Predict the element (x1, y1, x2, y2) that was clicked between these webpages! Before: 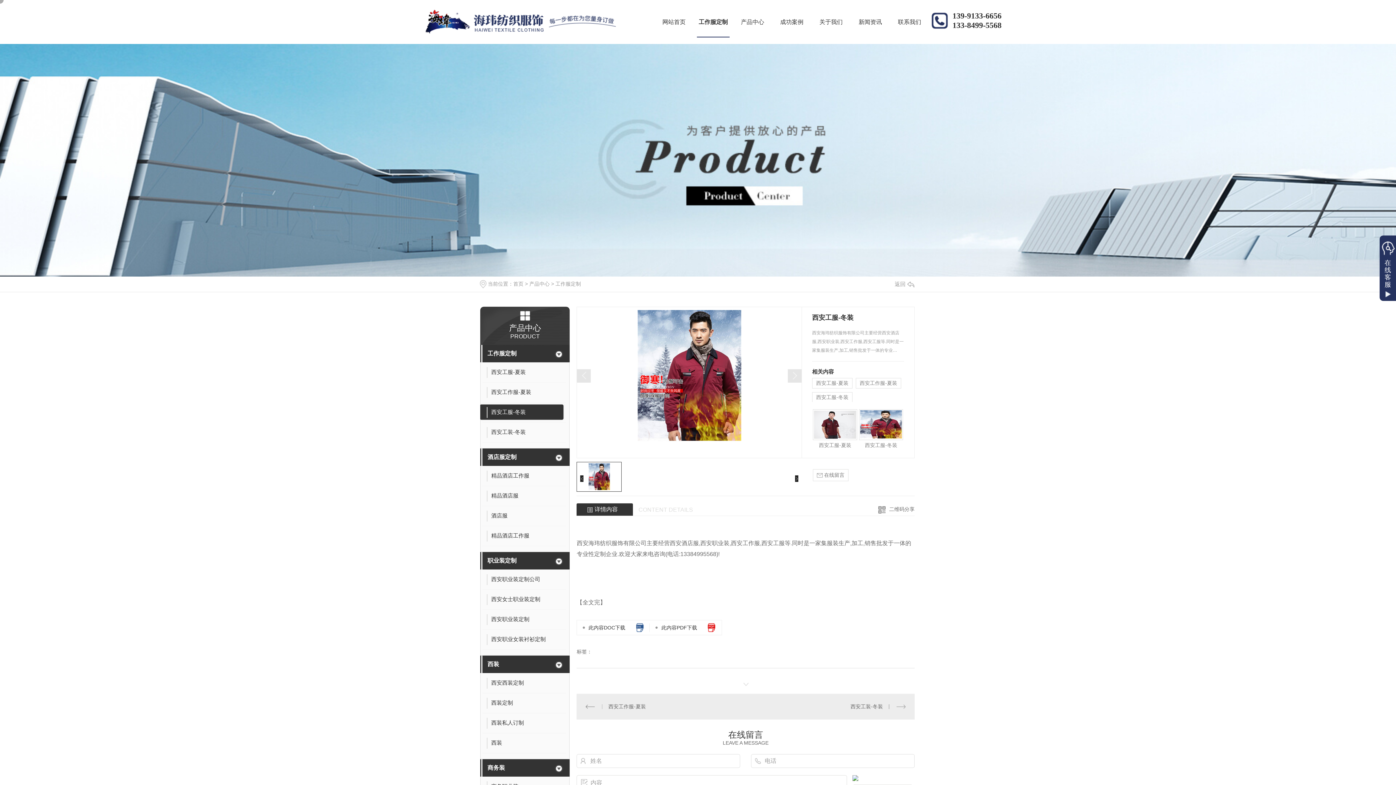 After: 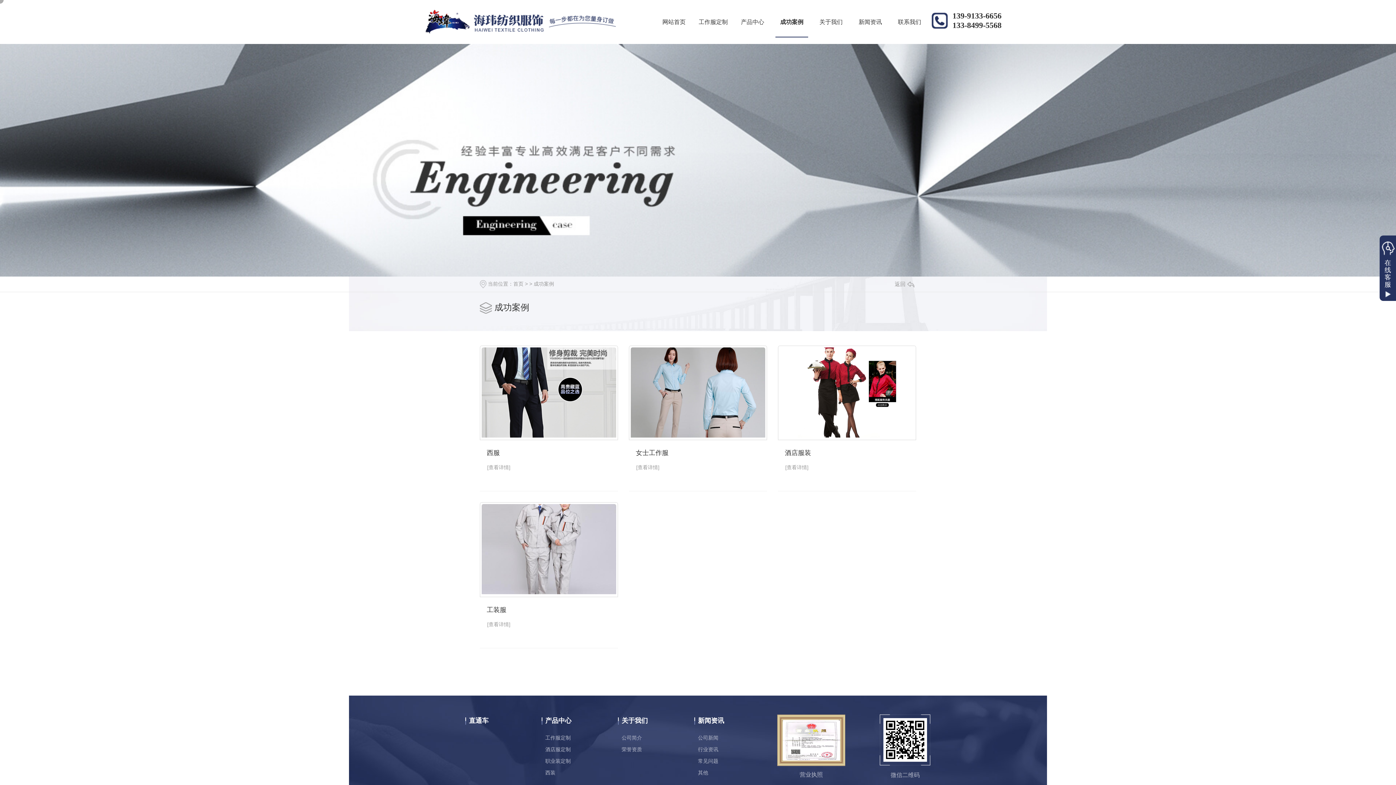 Action: label: 成功案例 bbox: (772, 0, 811, 44)